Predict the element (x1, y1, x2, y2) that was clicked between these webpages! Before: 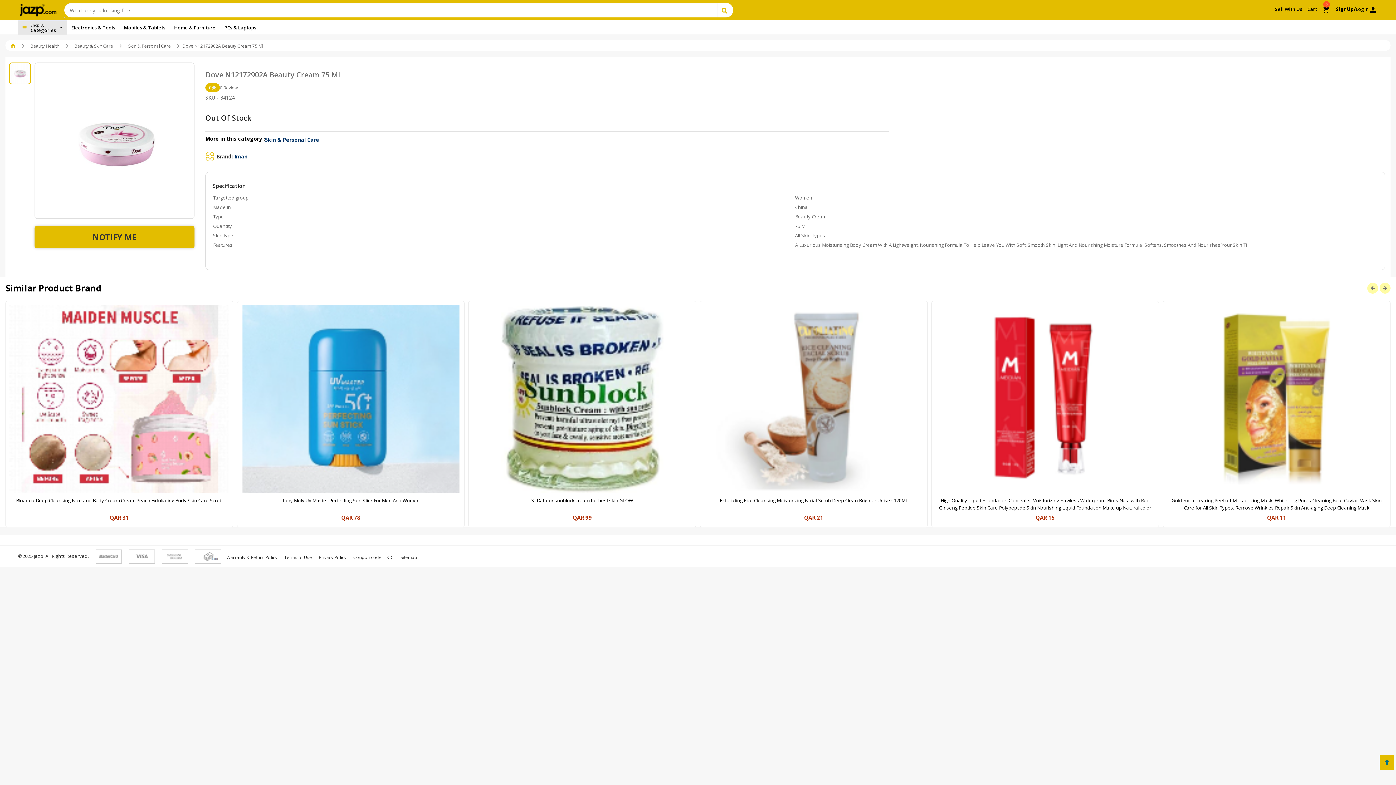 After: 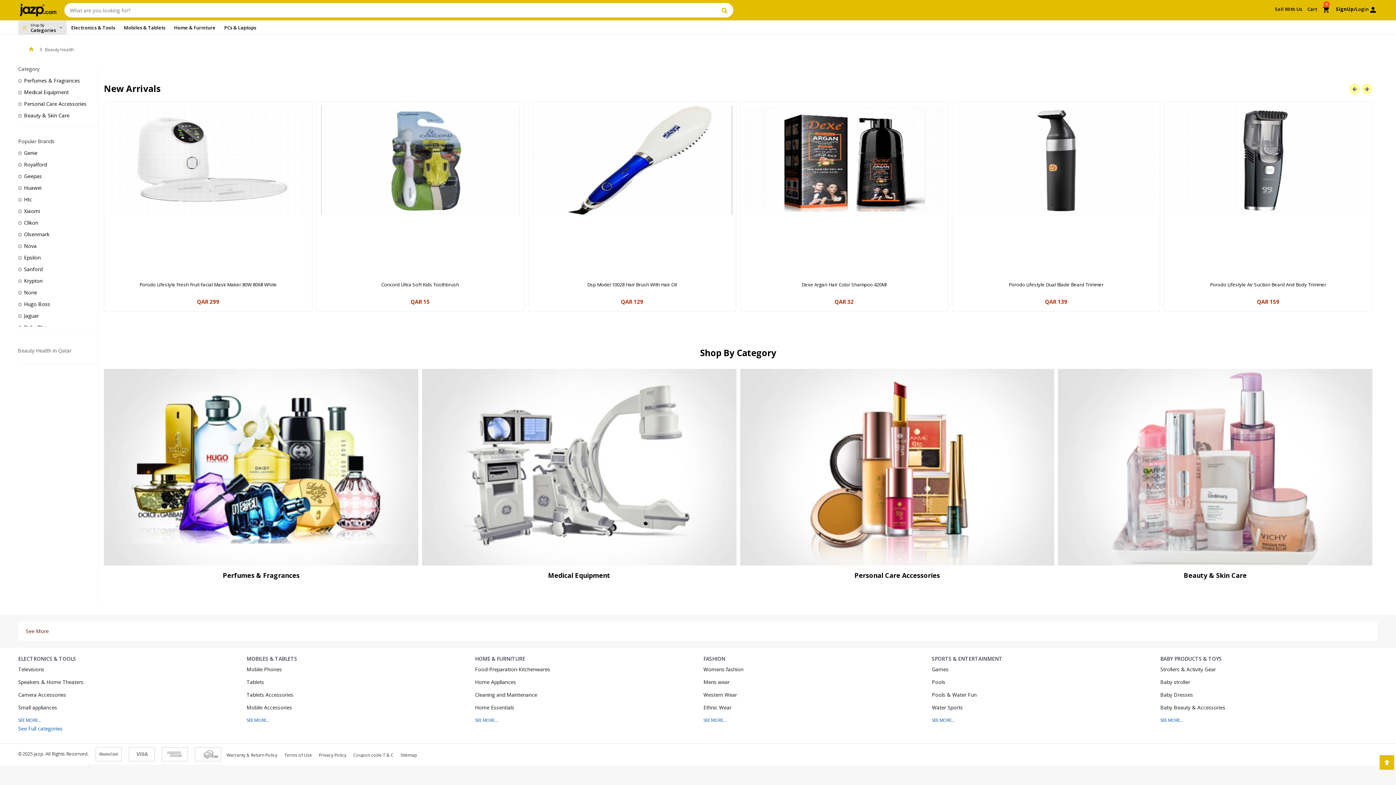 Action: bbox: (28, 40, 61, 51) label: Beauty Health